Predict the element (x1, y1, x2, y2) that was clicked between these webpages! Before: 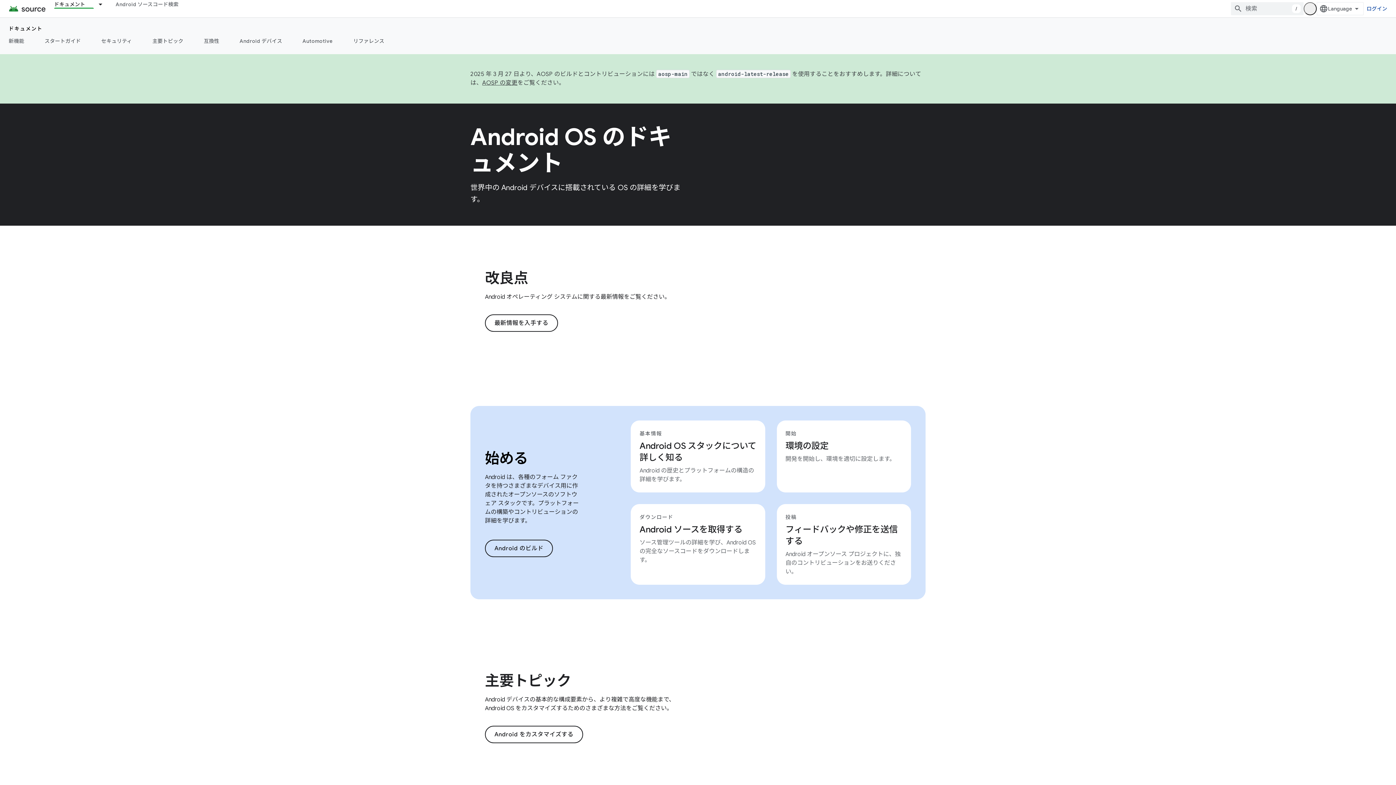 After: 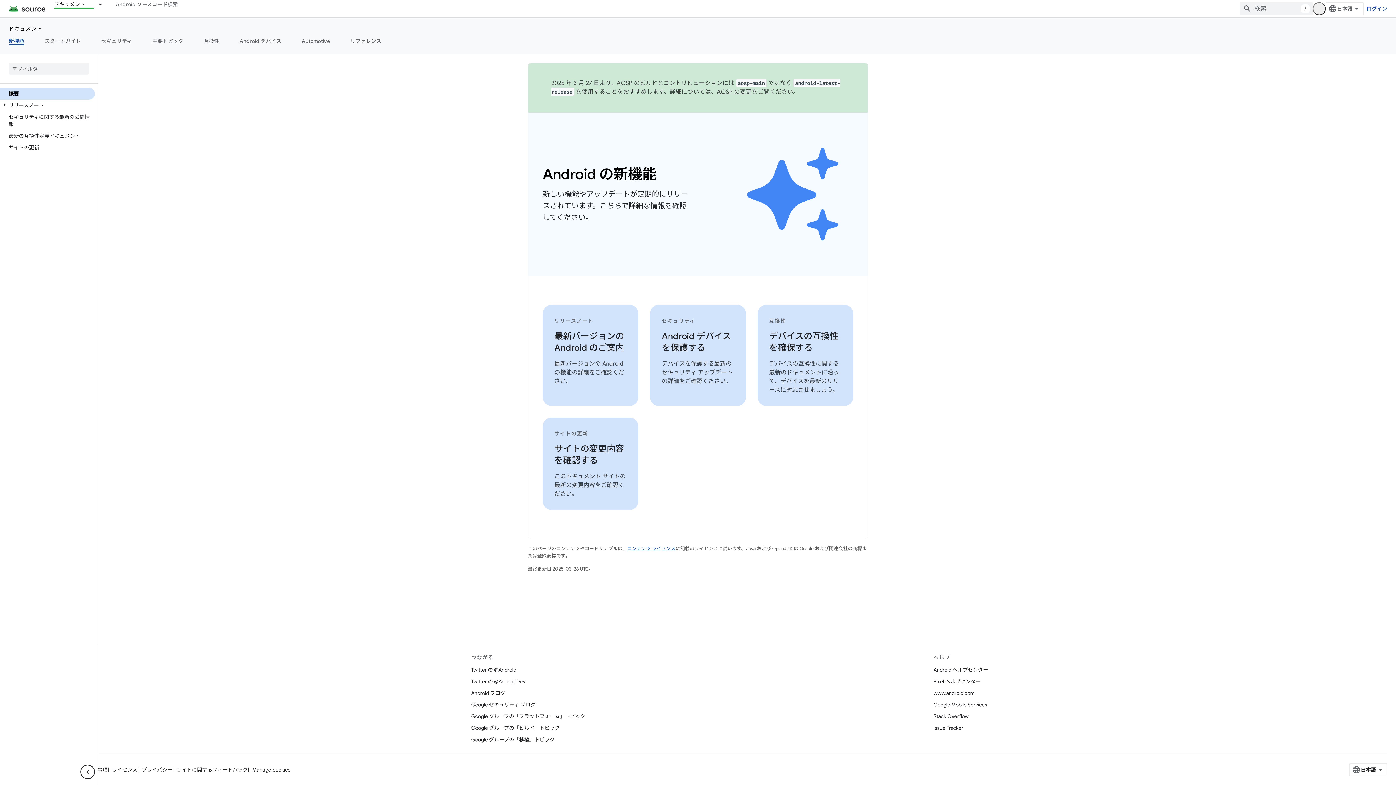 Action: bbox: (740, 269, 911, 278)